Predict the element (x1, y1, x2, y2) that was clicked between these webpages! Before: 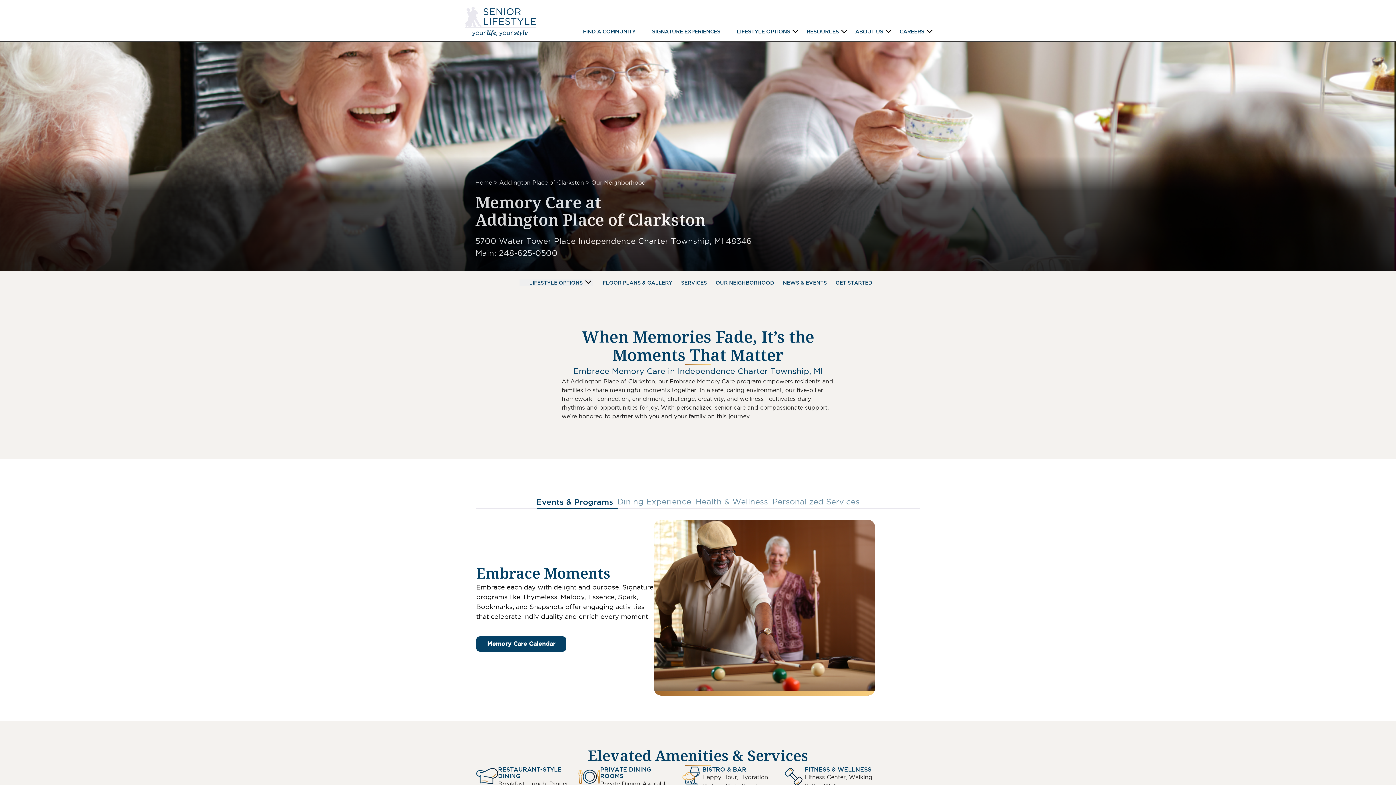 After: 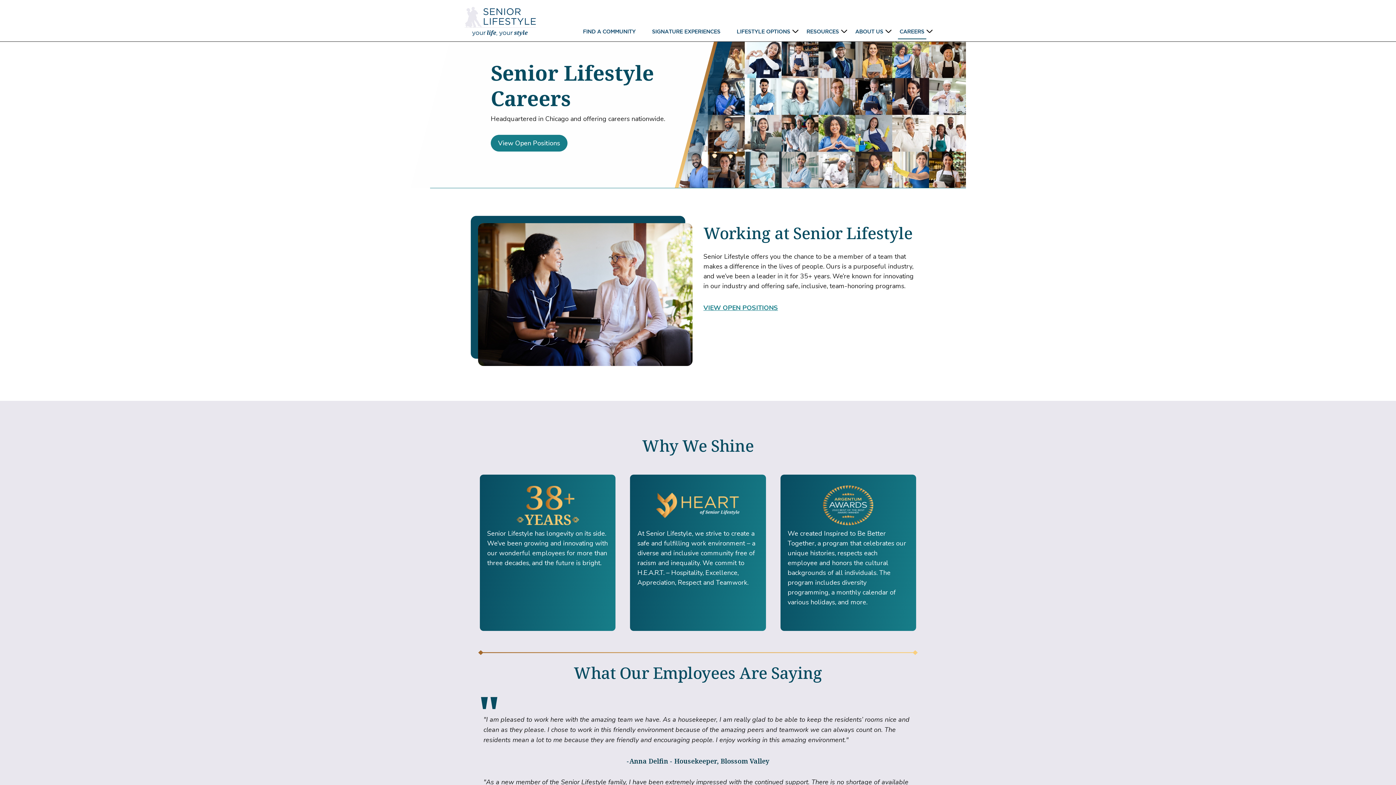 Action: label: CAREERS bbox: (892, 24, 931, 39)